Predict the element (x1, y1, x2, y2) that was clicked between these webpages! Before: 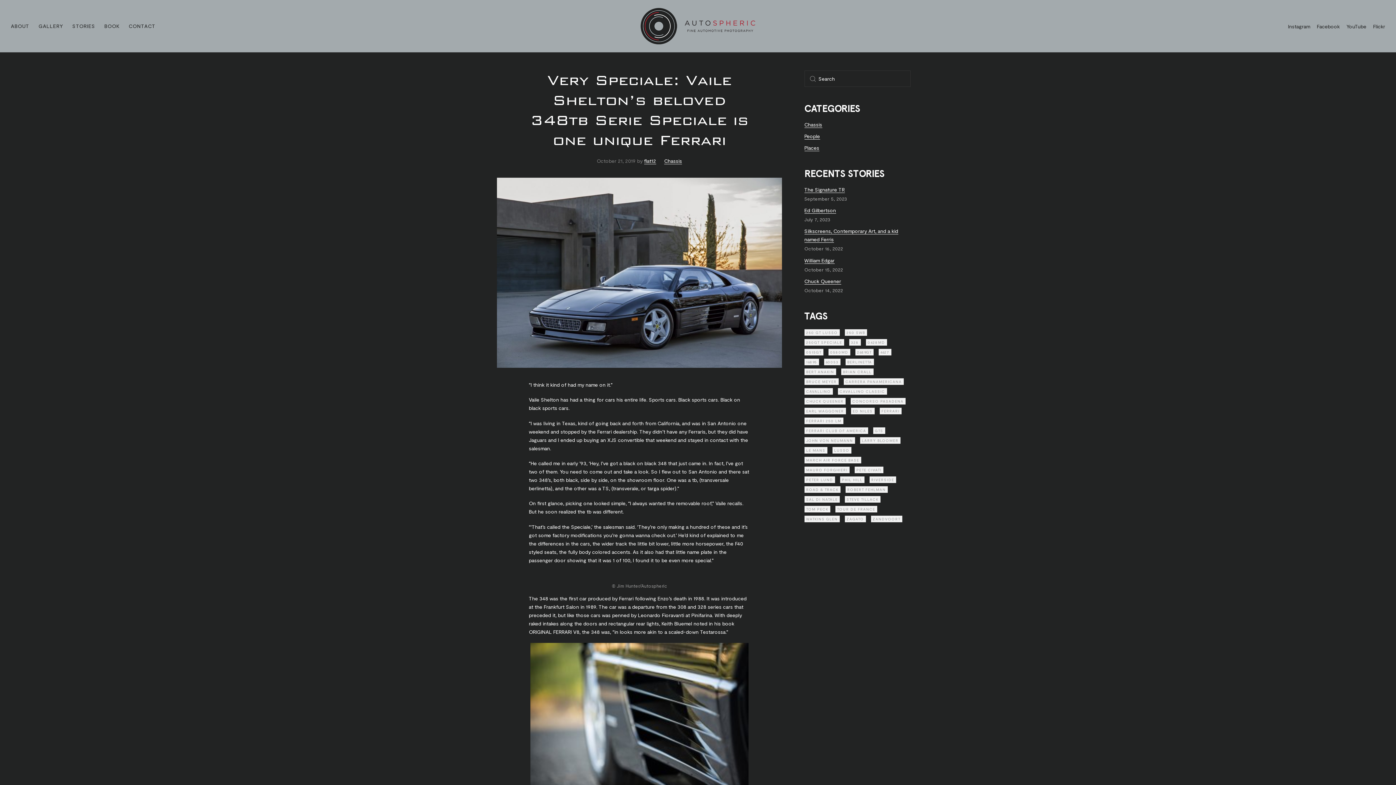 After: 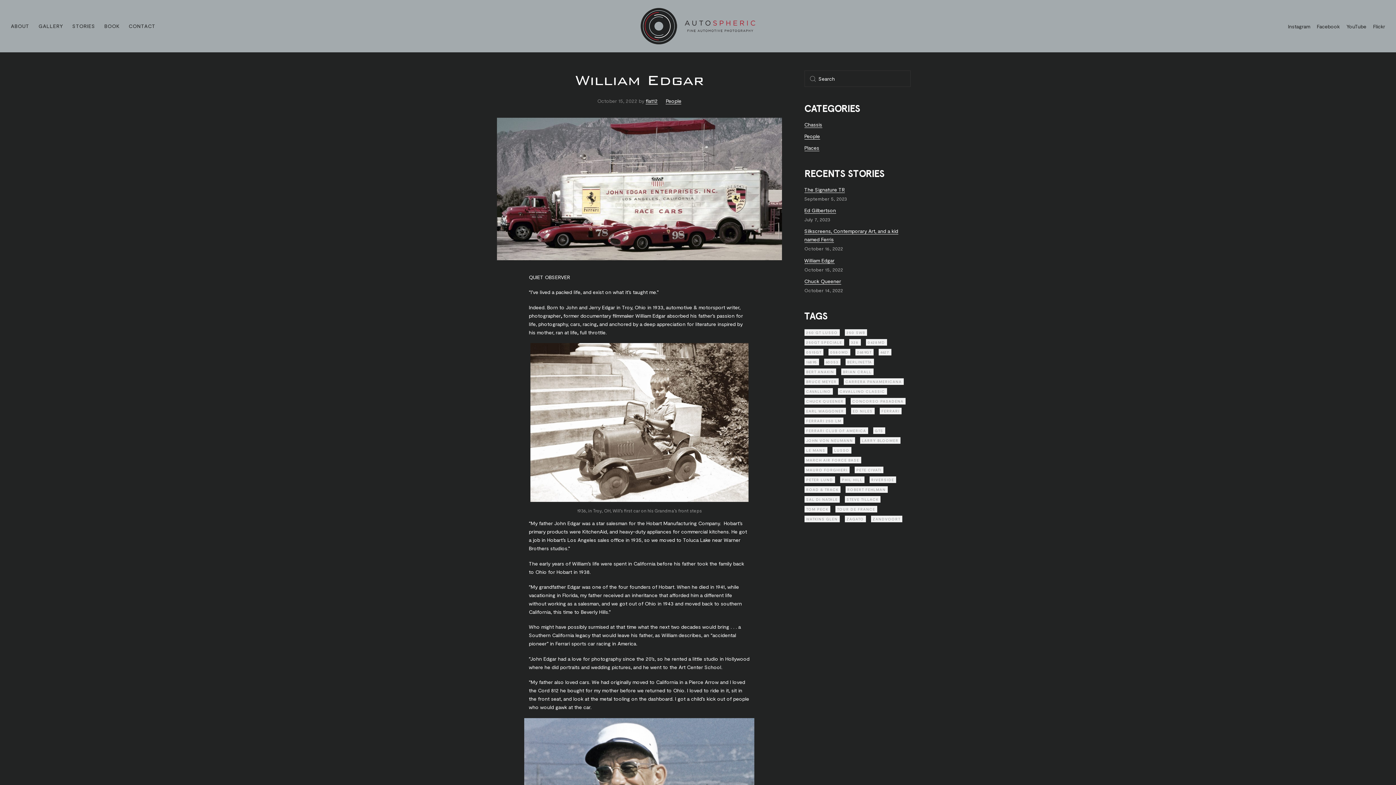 Action: label: William Edgar bbox: (804, 257, 834, 263)